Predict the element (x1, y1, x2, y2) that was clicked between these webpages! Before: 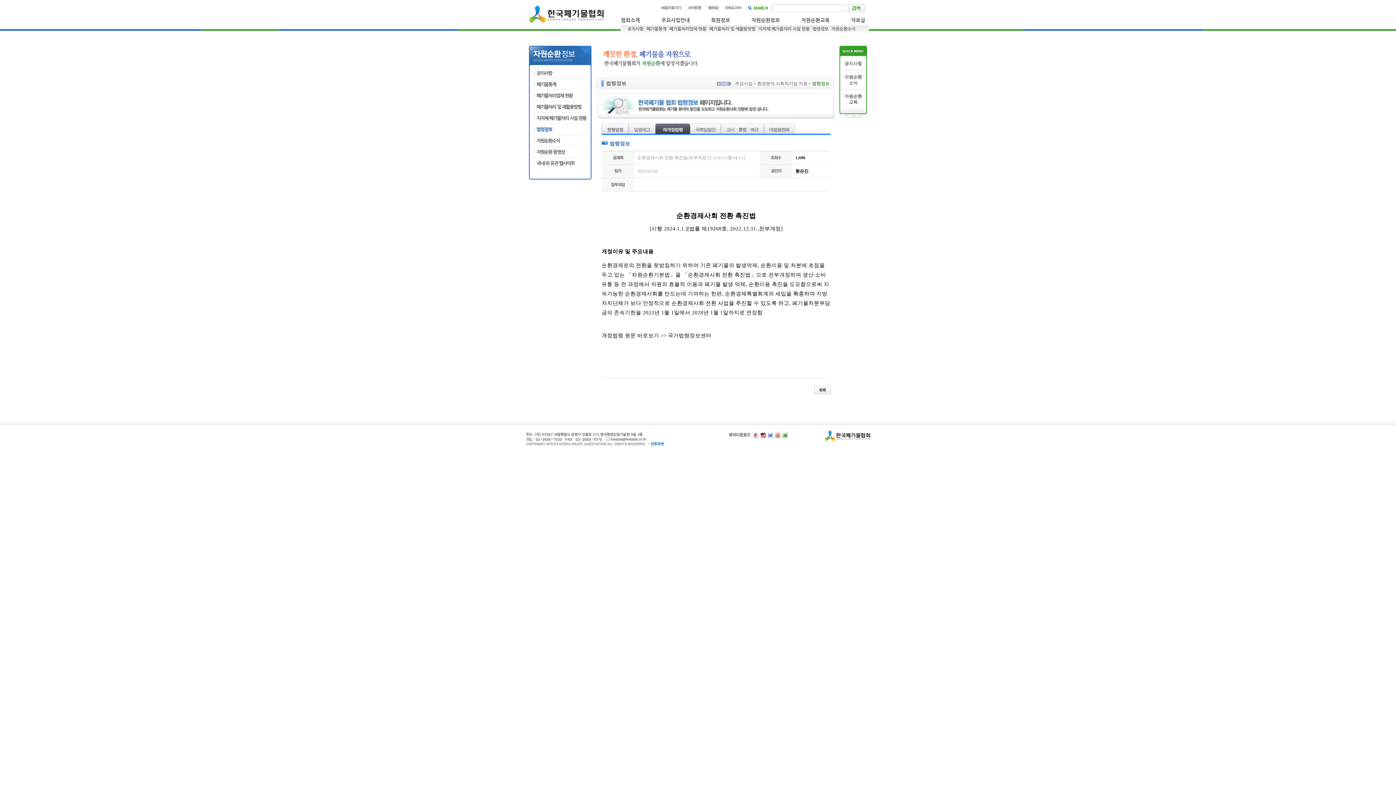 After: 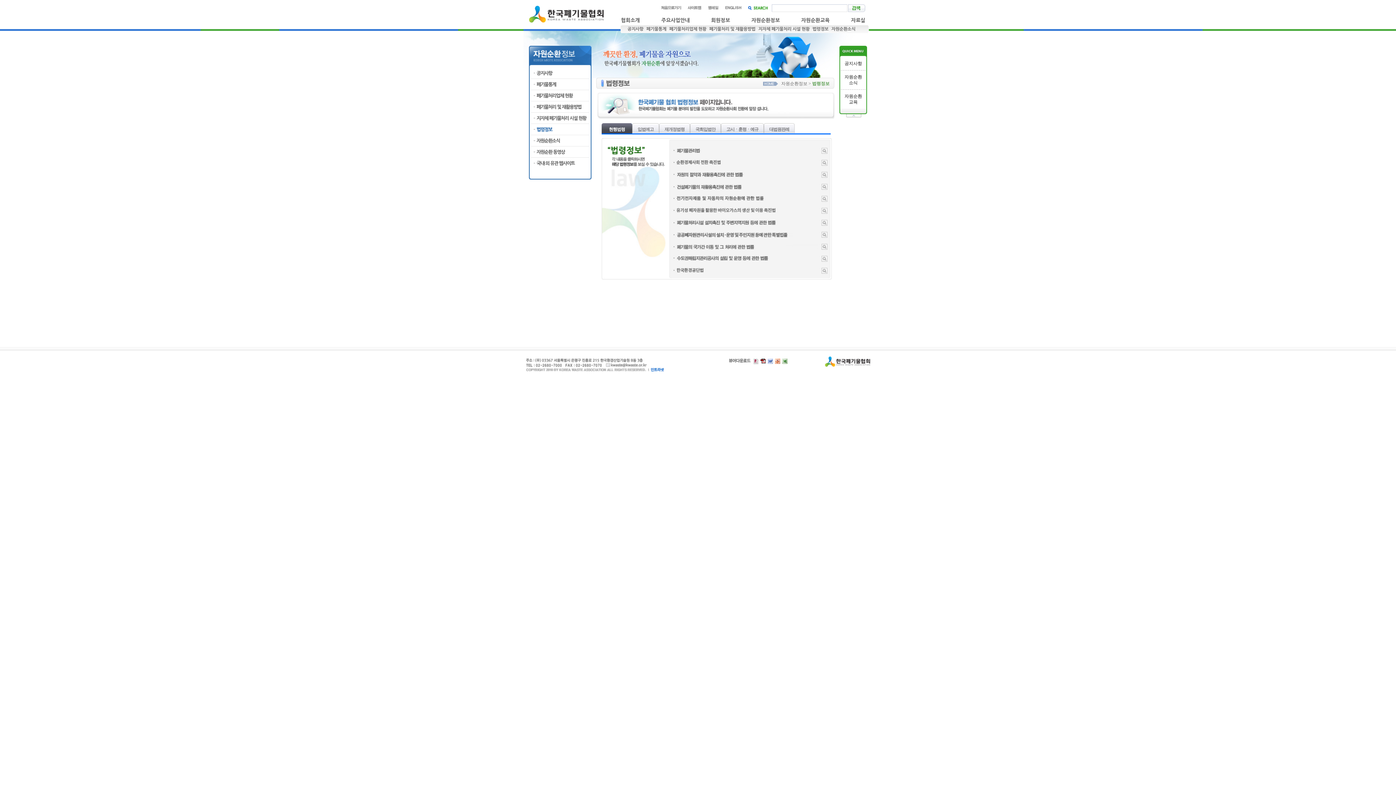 Action: label: 법령정보 bbox: (812, 26, 828, 31)